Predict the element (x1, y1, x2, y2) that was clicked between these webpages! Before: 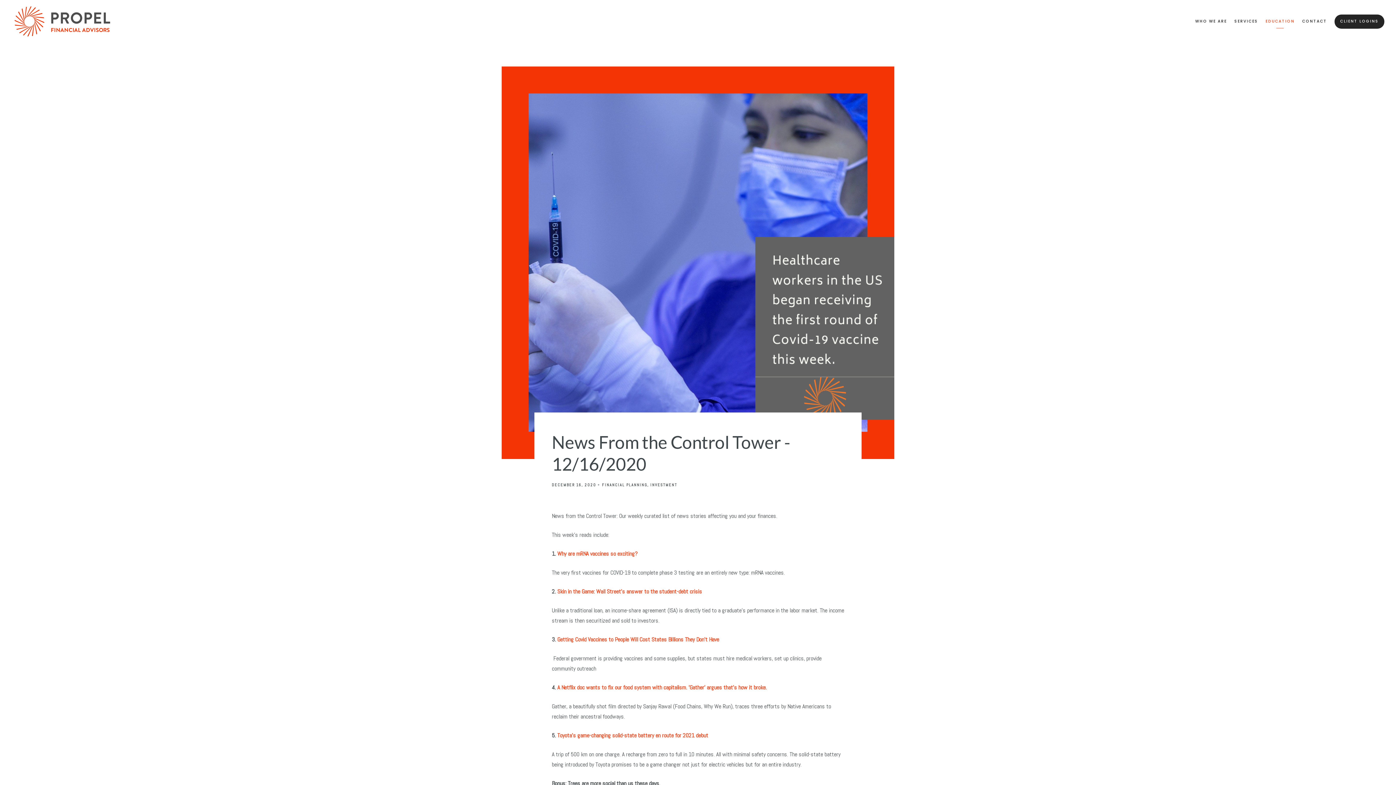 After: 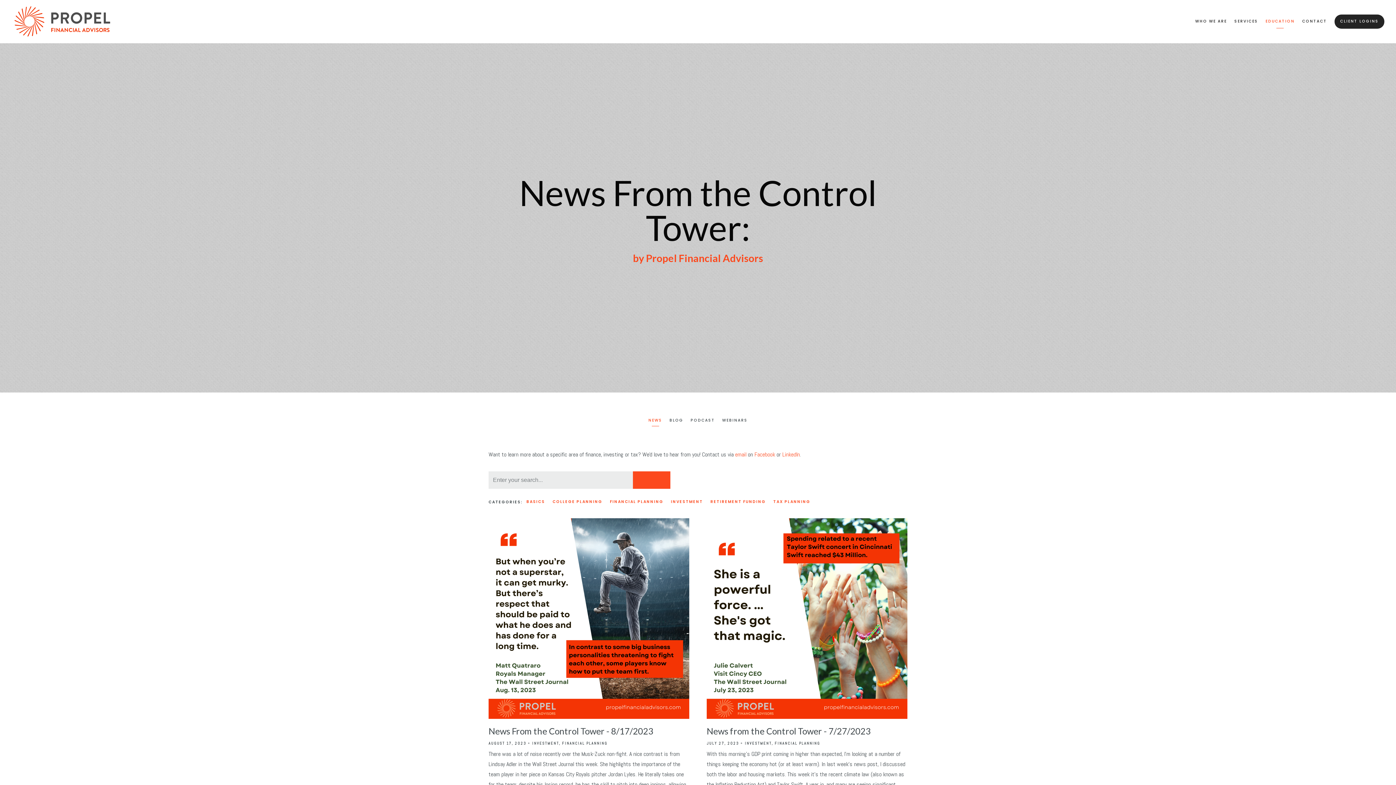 Action: label: EDUCATION bbox: (1265, 16, 1295, 26)